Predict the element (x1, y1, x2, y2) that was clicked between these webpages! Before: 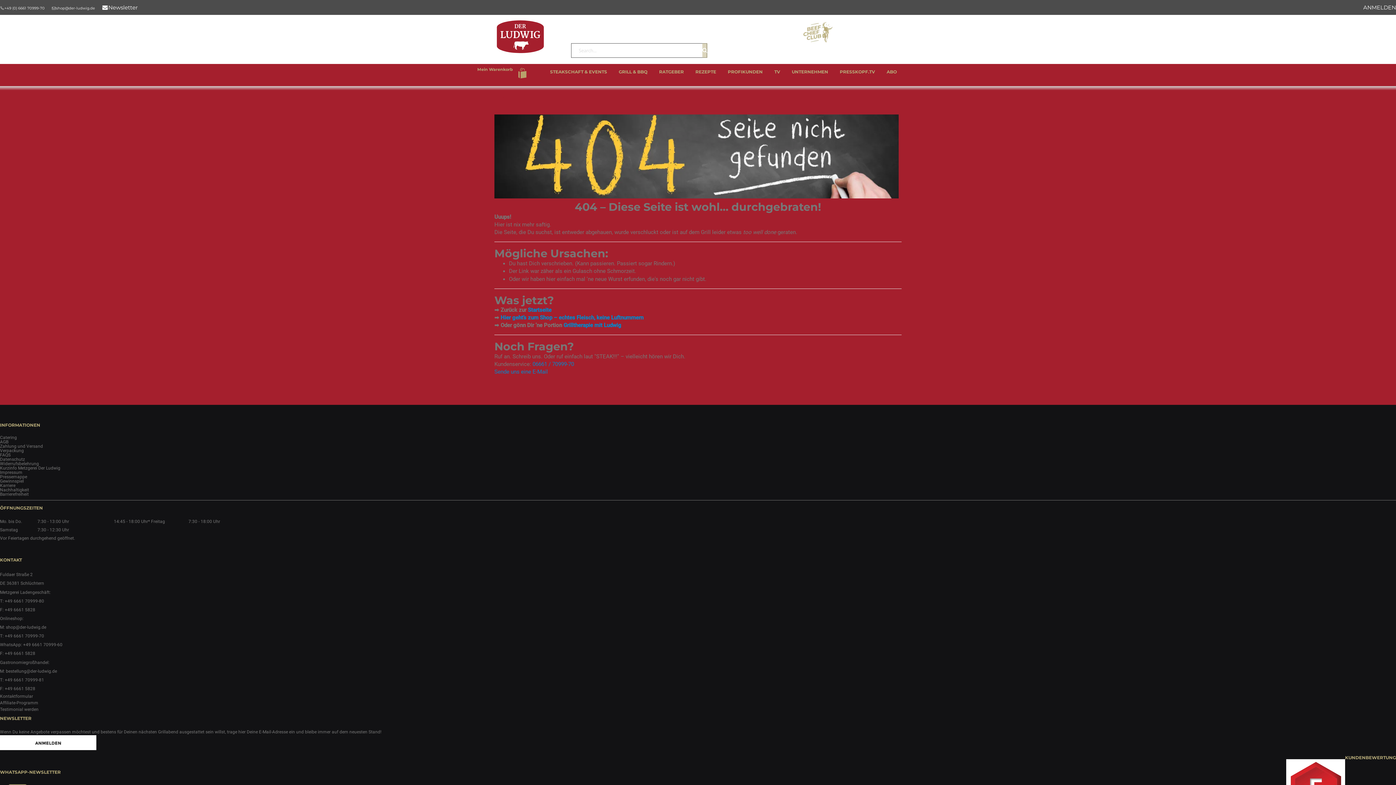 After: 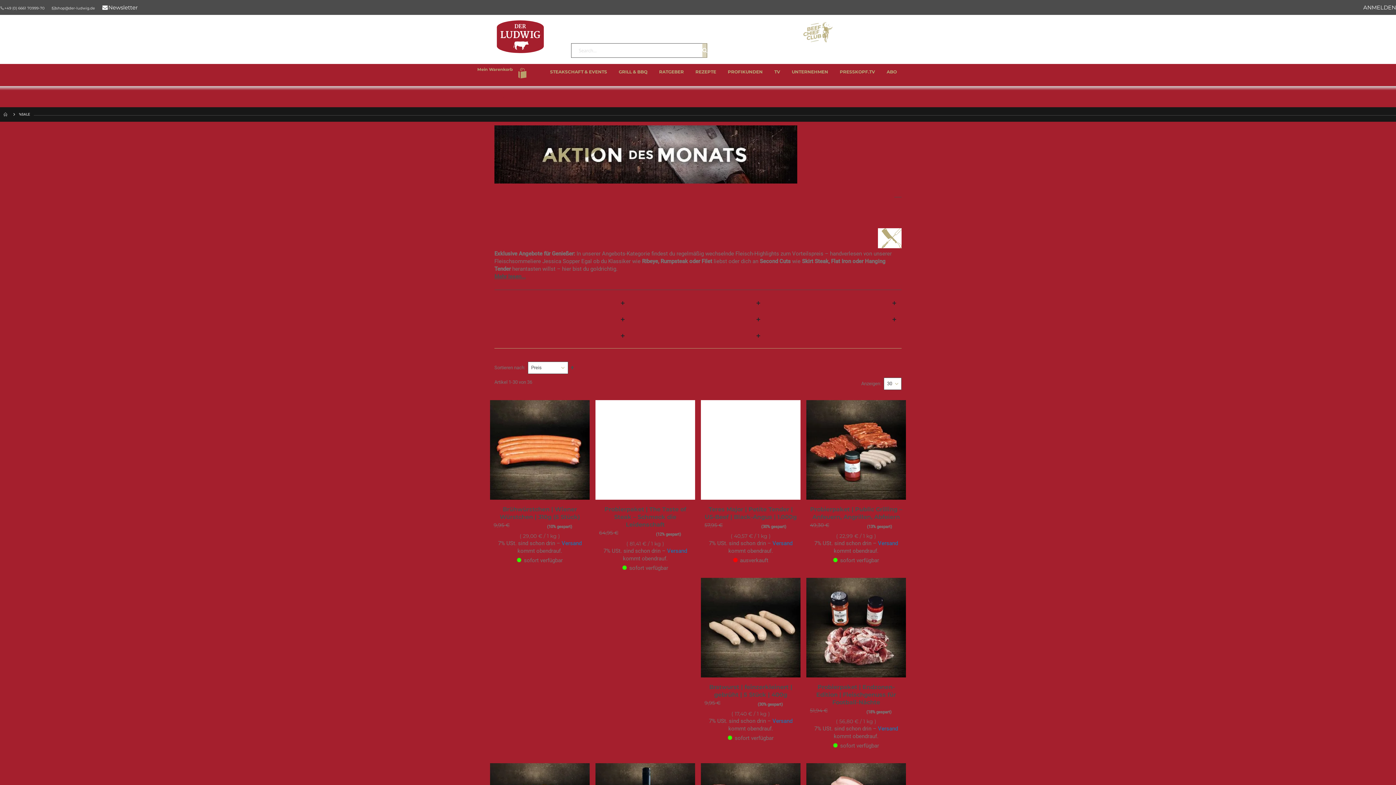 Action: label: %SALE bbox: (498, 86, 519, 107)